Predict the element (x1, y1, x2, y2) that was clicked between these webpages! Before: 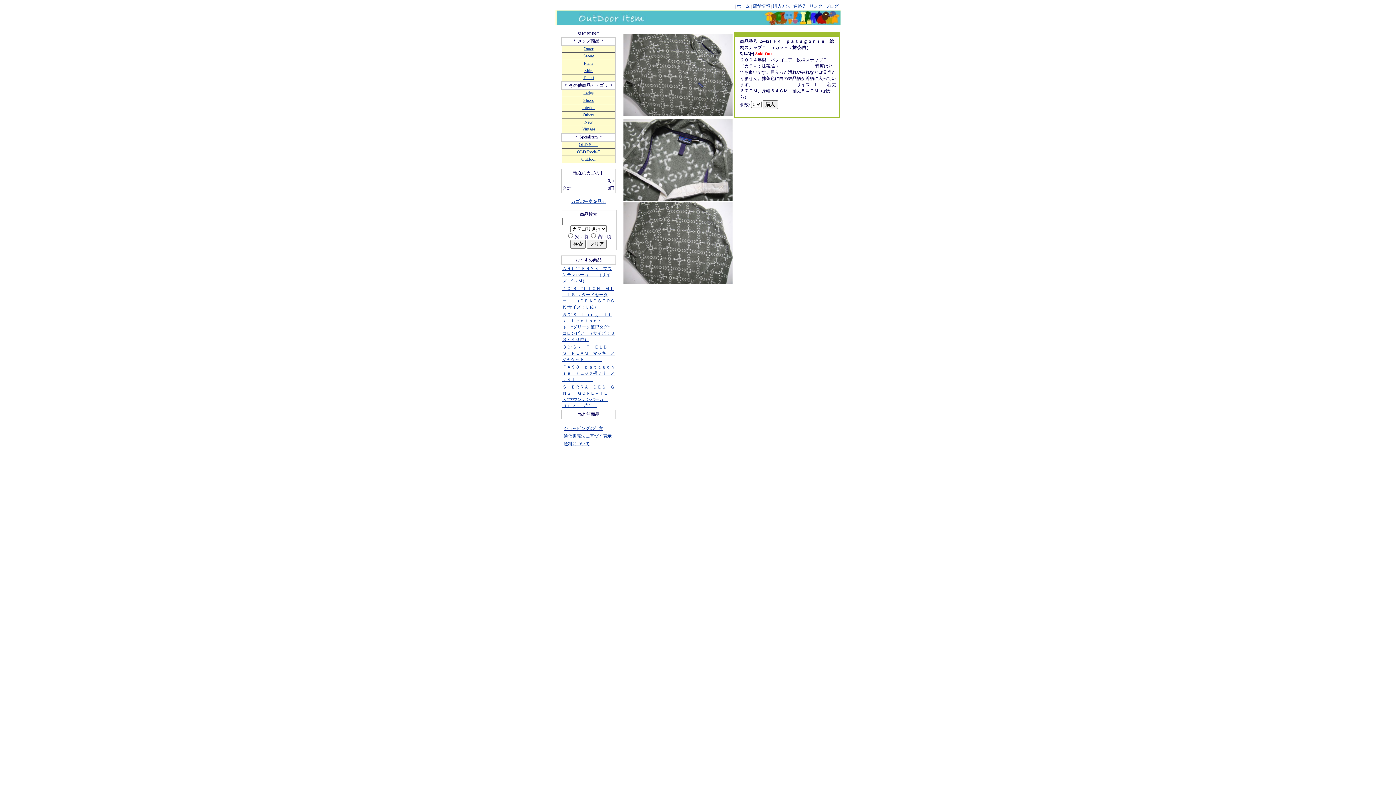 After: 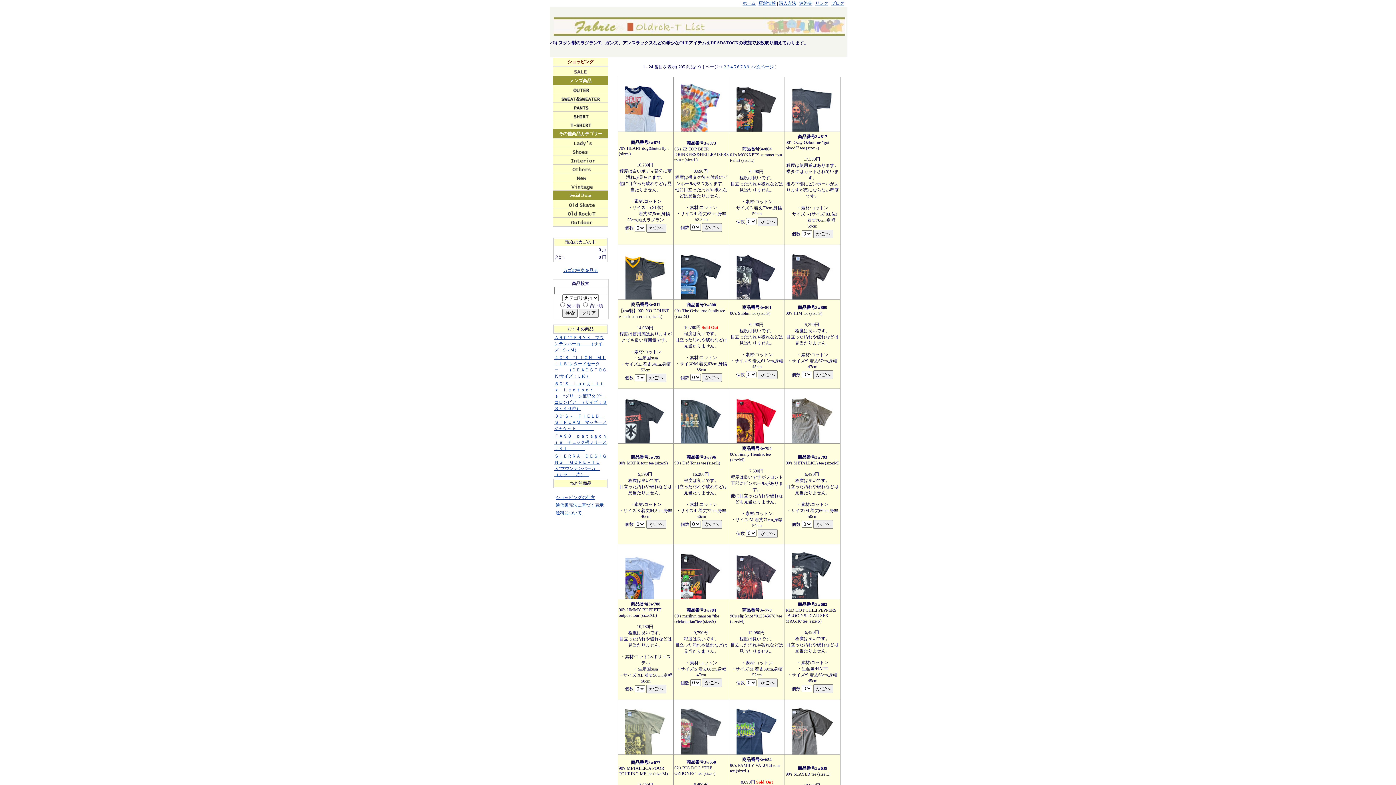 Action: label: OLD Rock-T bbox: (577, 149, 600, 154)